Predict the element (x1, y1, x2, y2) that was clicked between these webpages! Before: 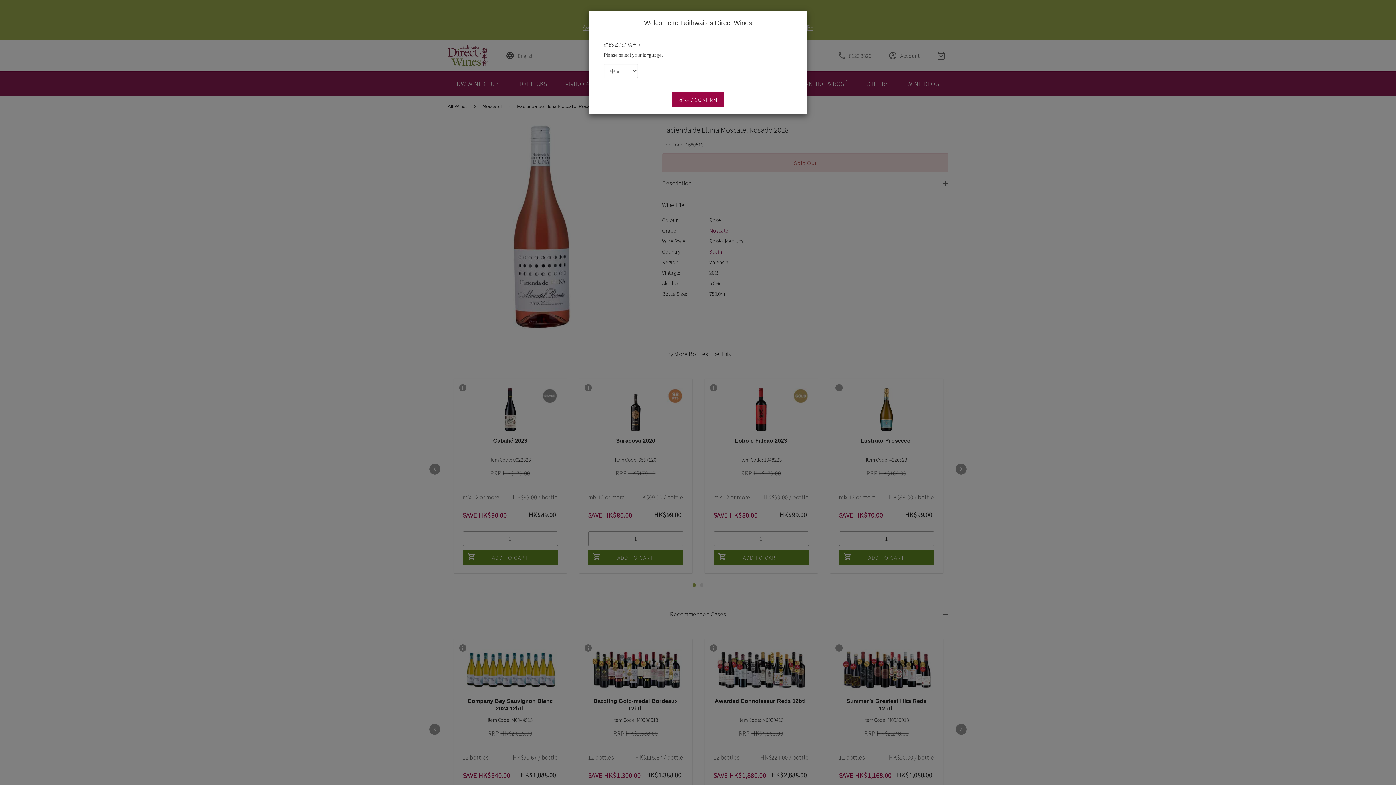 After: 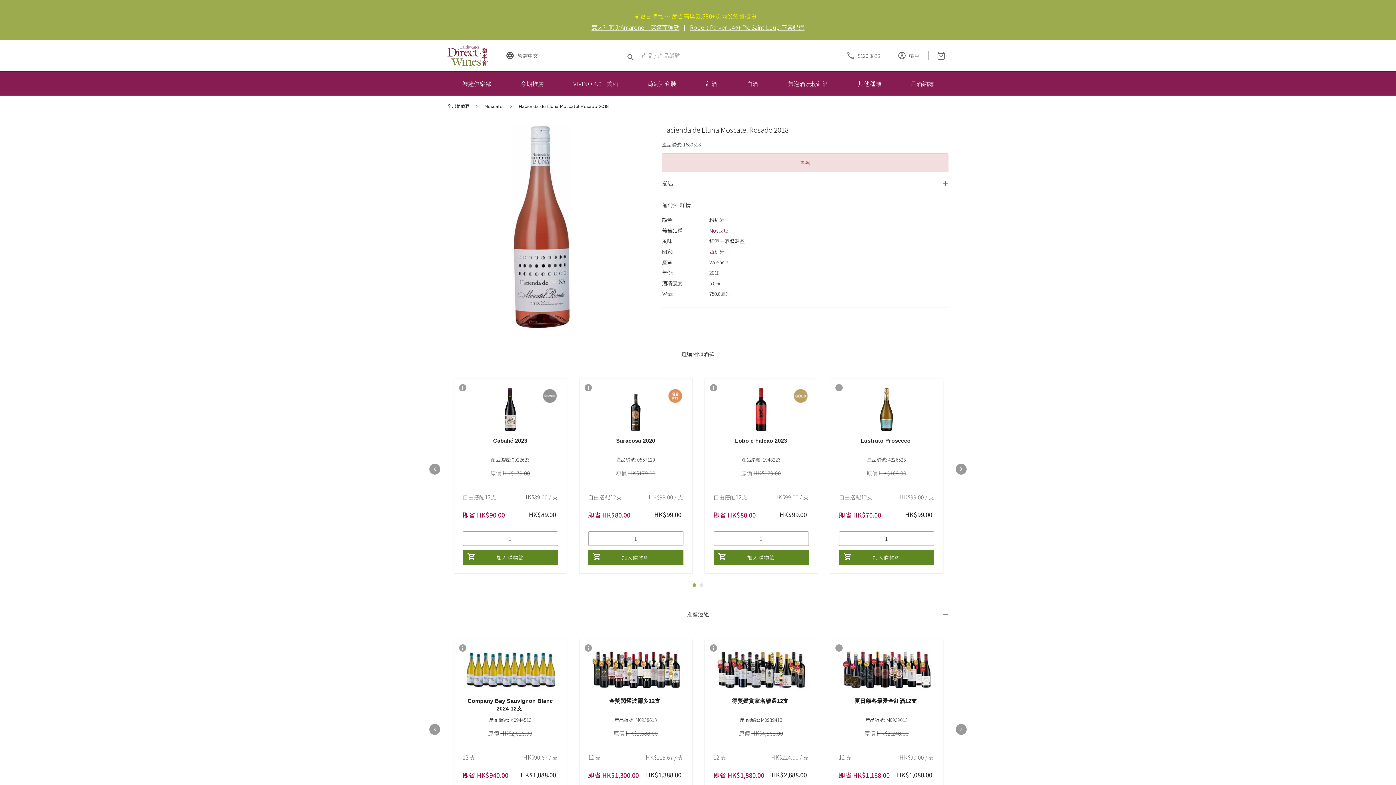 Action: label: 確定 / CONFIRM bbox: (672, 92, 724, 106)